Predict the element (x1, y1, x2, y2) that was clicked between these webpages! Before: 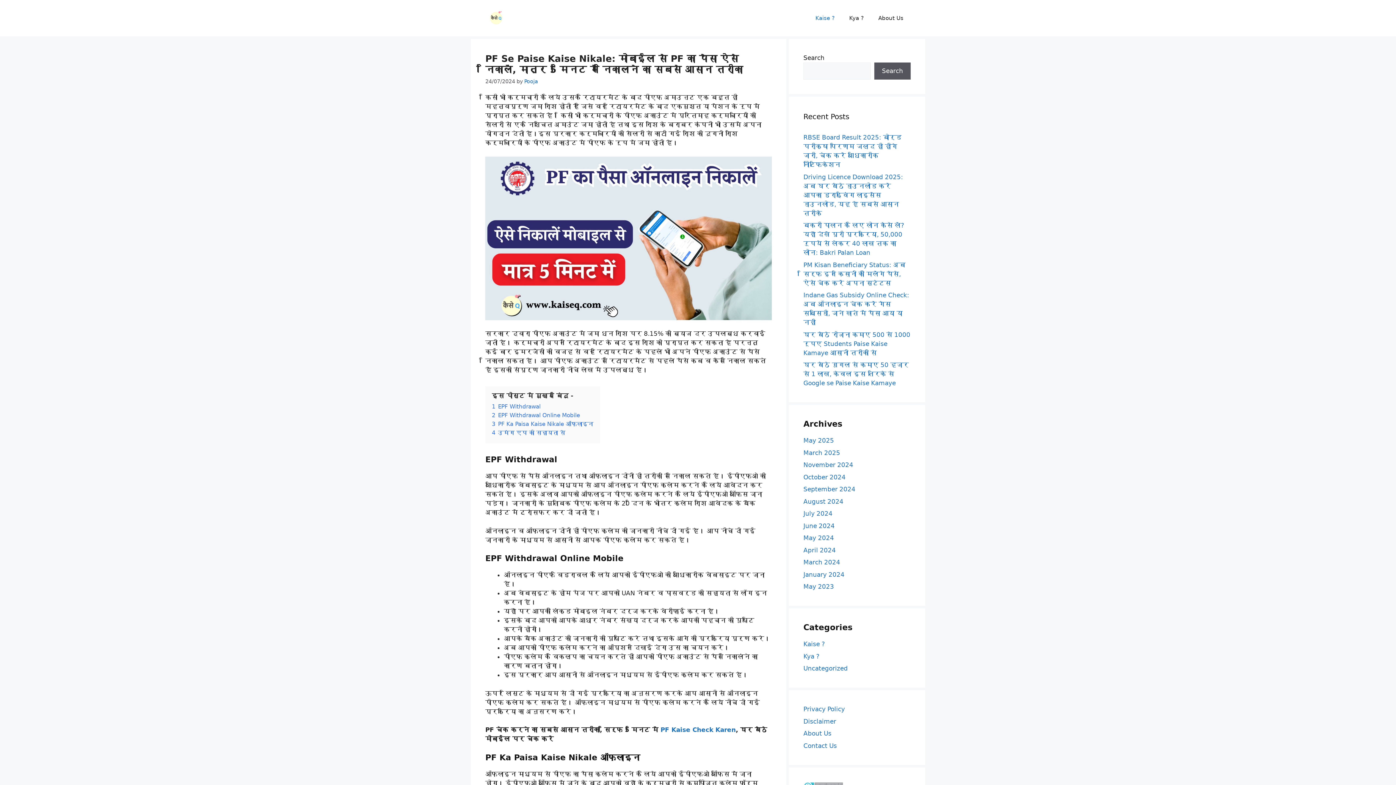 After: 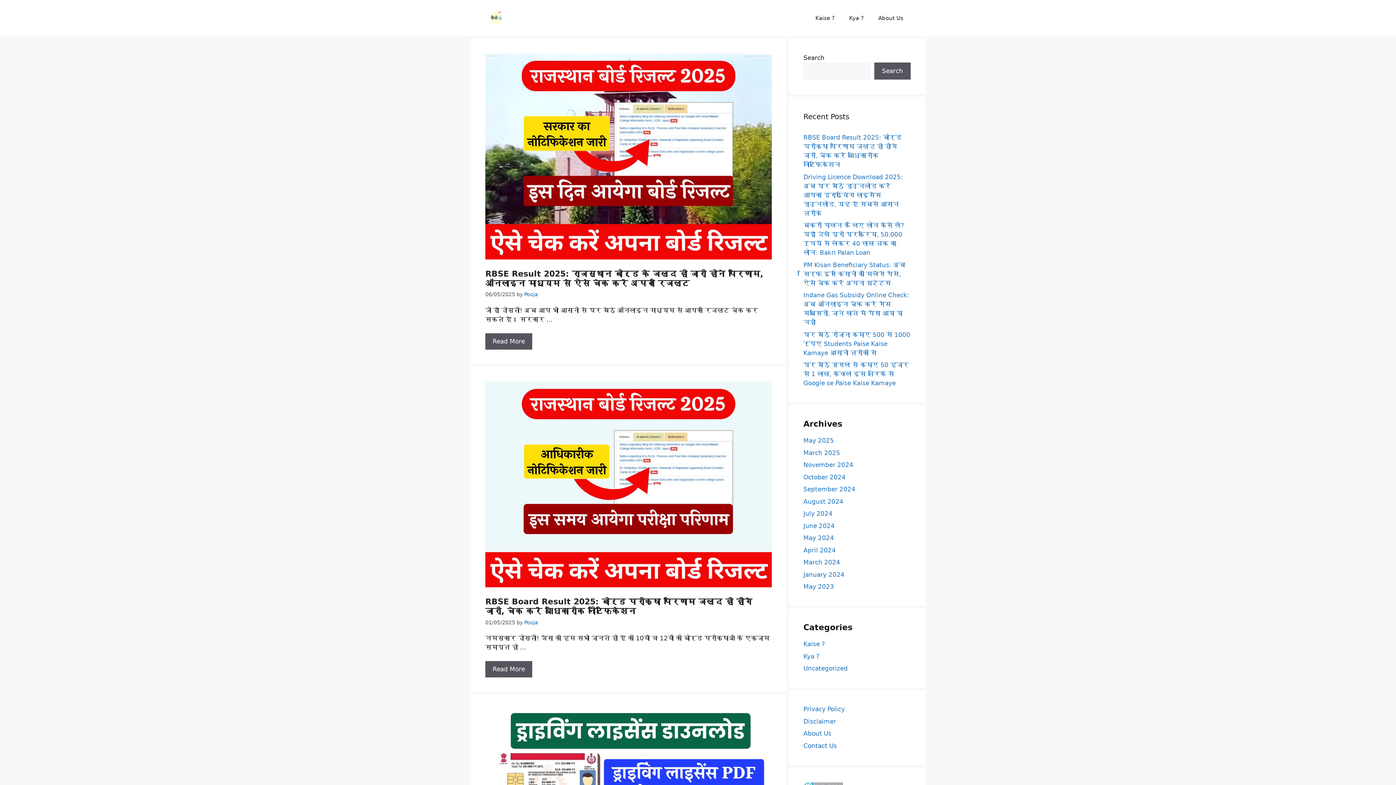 Action: bbox: (803, 449, 840, 456) label: March 2025